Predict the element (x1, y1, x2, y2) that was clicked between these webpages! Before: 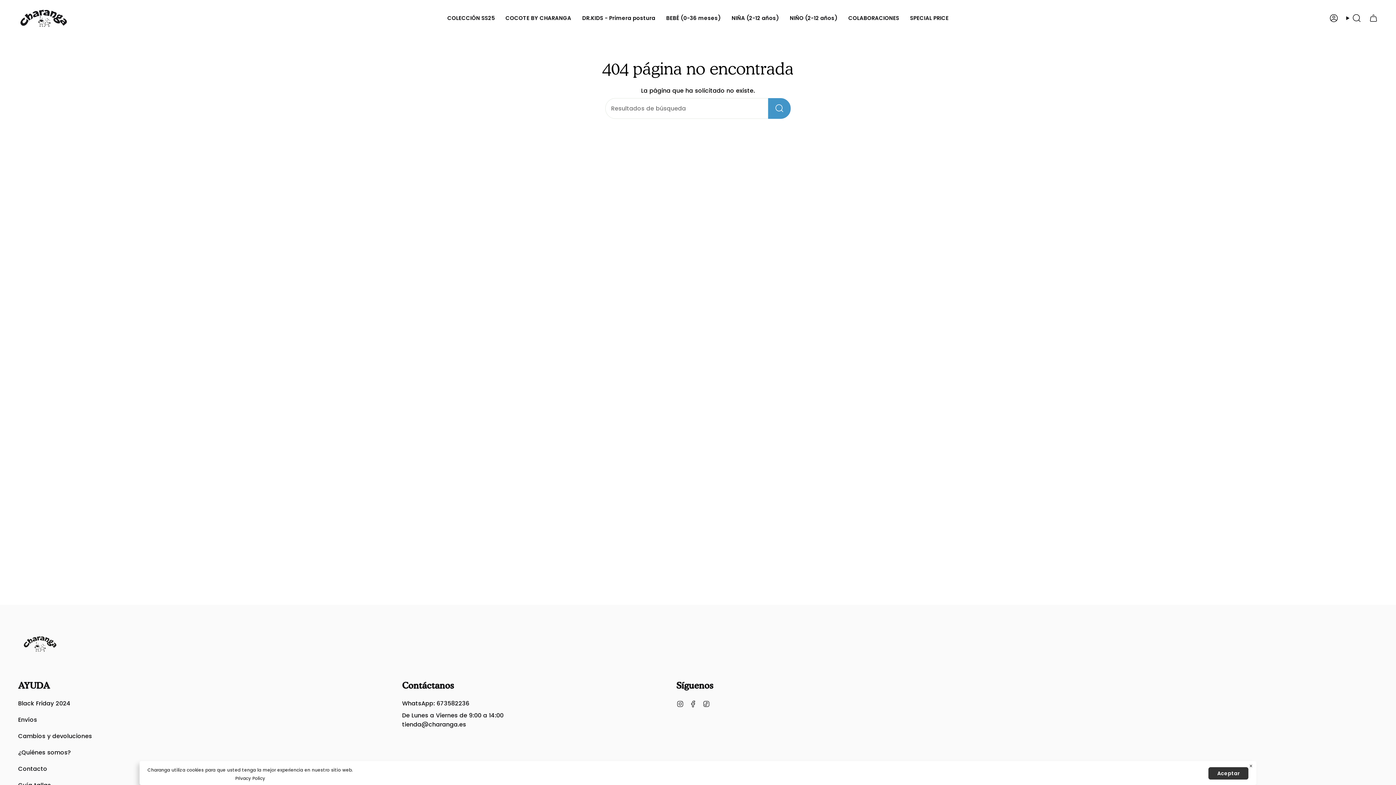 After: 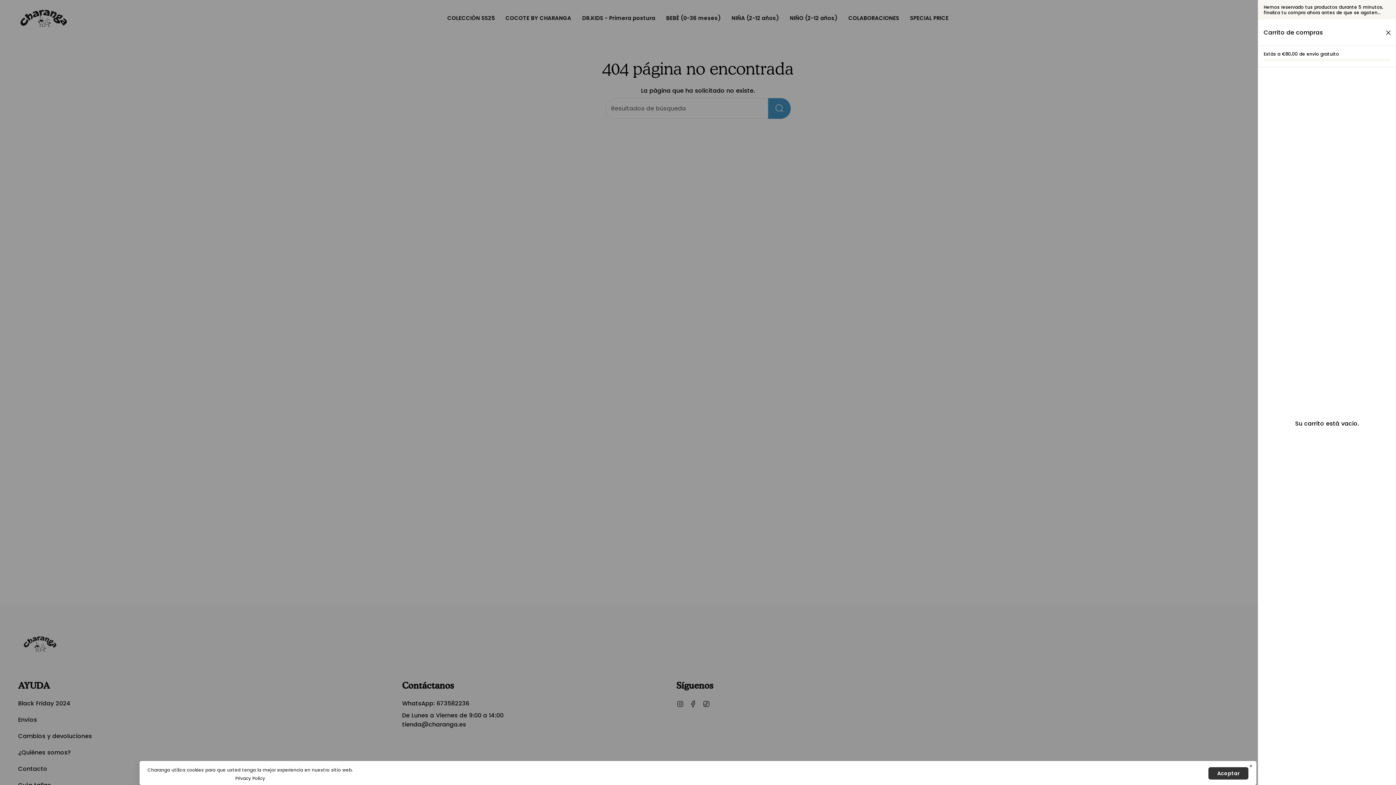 Action: label: Carrito bbox: (1365, 12, 1382, 24)